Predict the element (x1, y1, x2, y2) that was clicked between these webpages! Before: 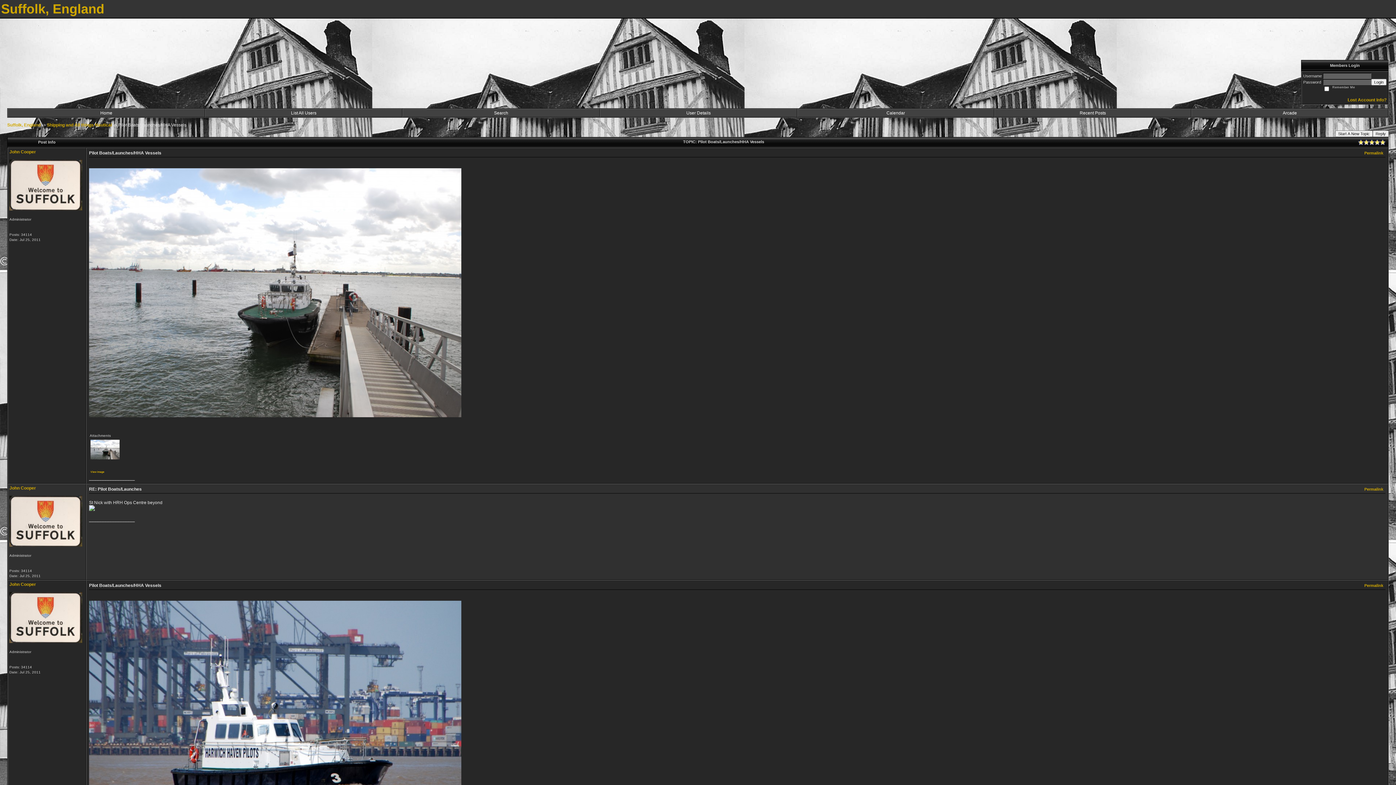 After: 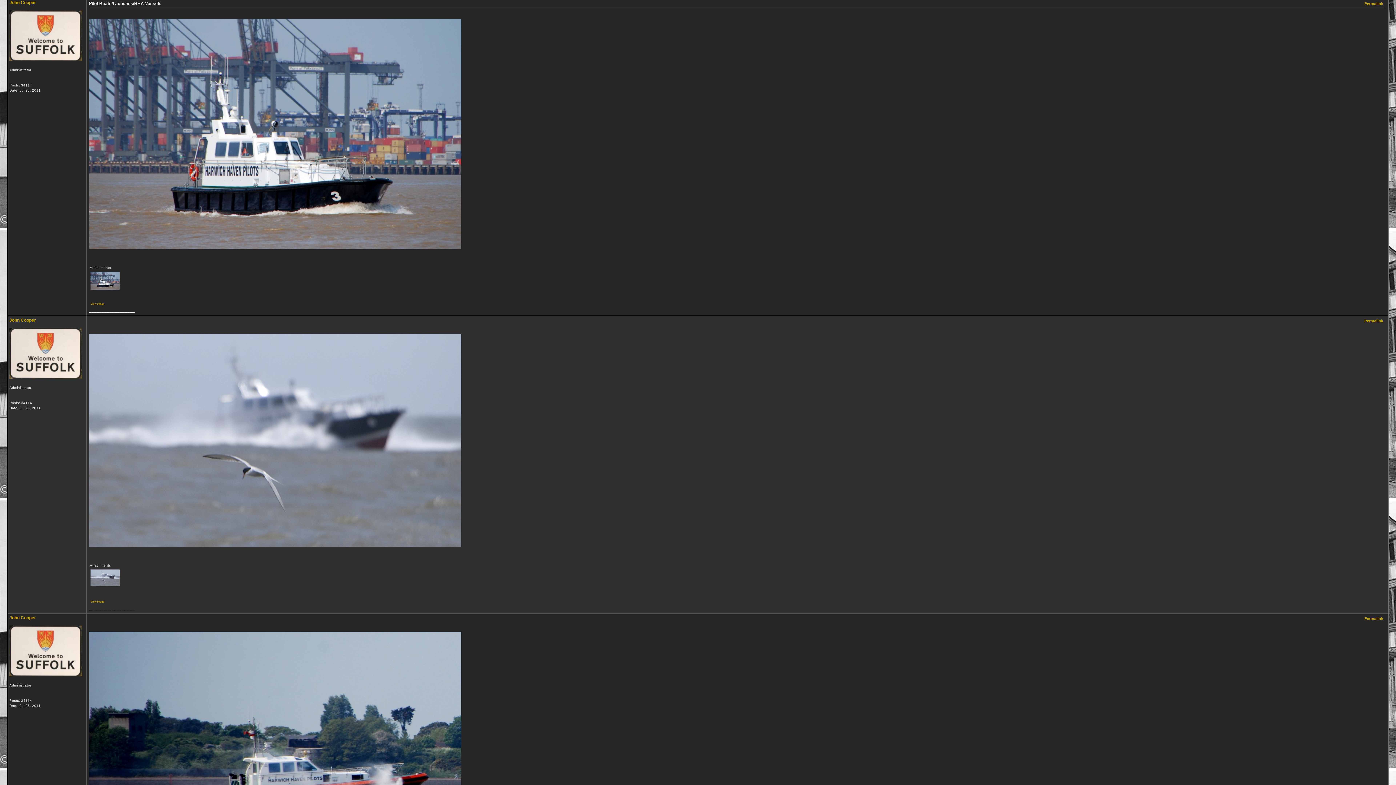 Action: bbox: (1364, 583, 1383, 588) label: Permalink